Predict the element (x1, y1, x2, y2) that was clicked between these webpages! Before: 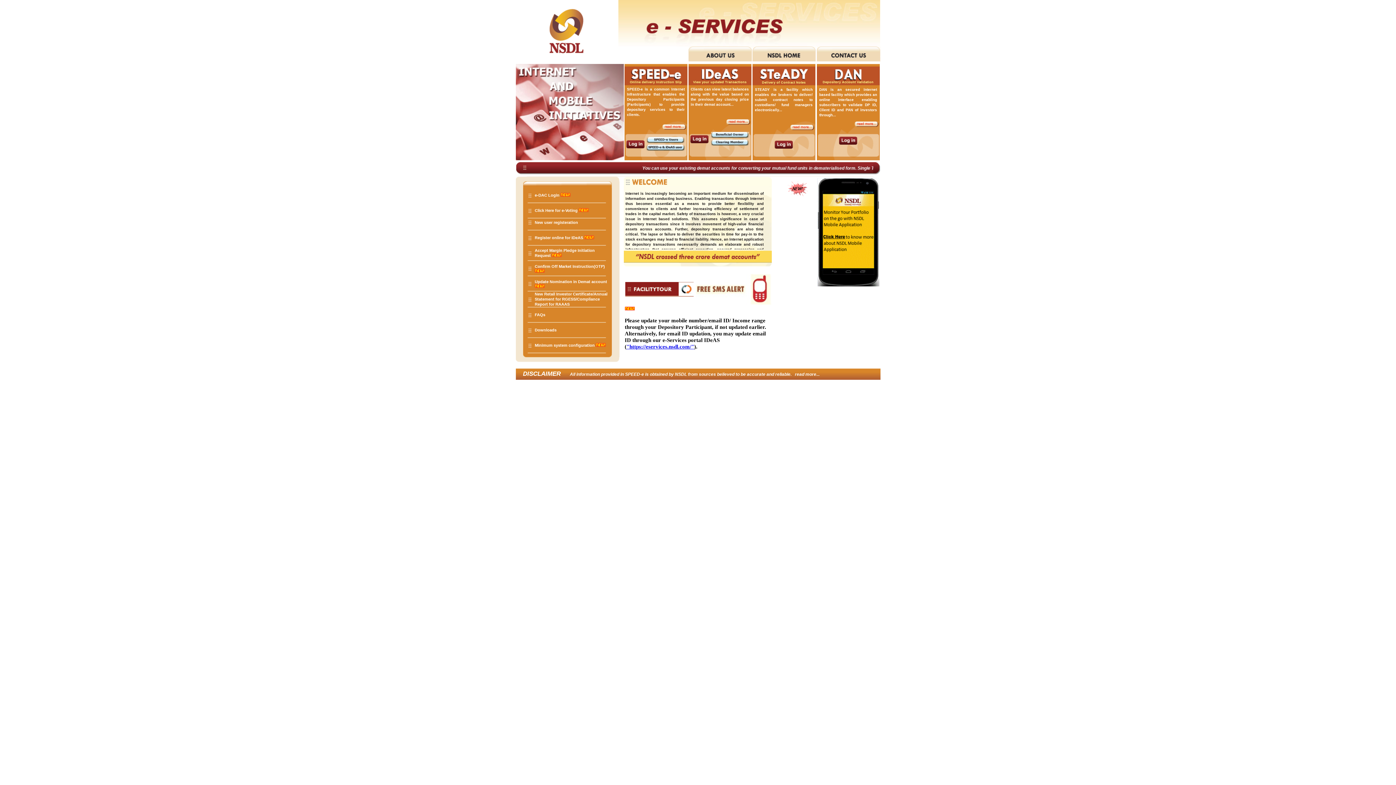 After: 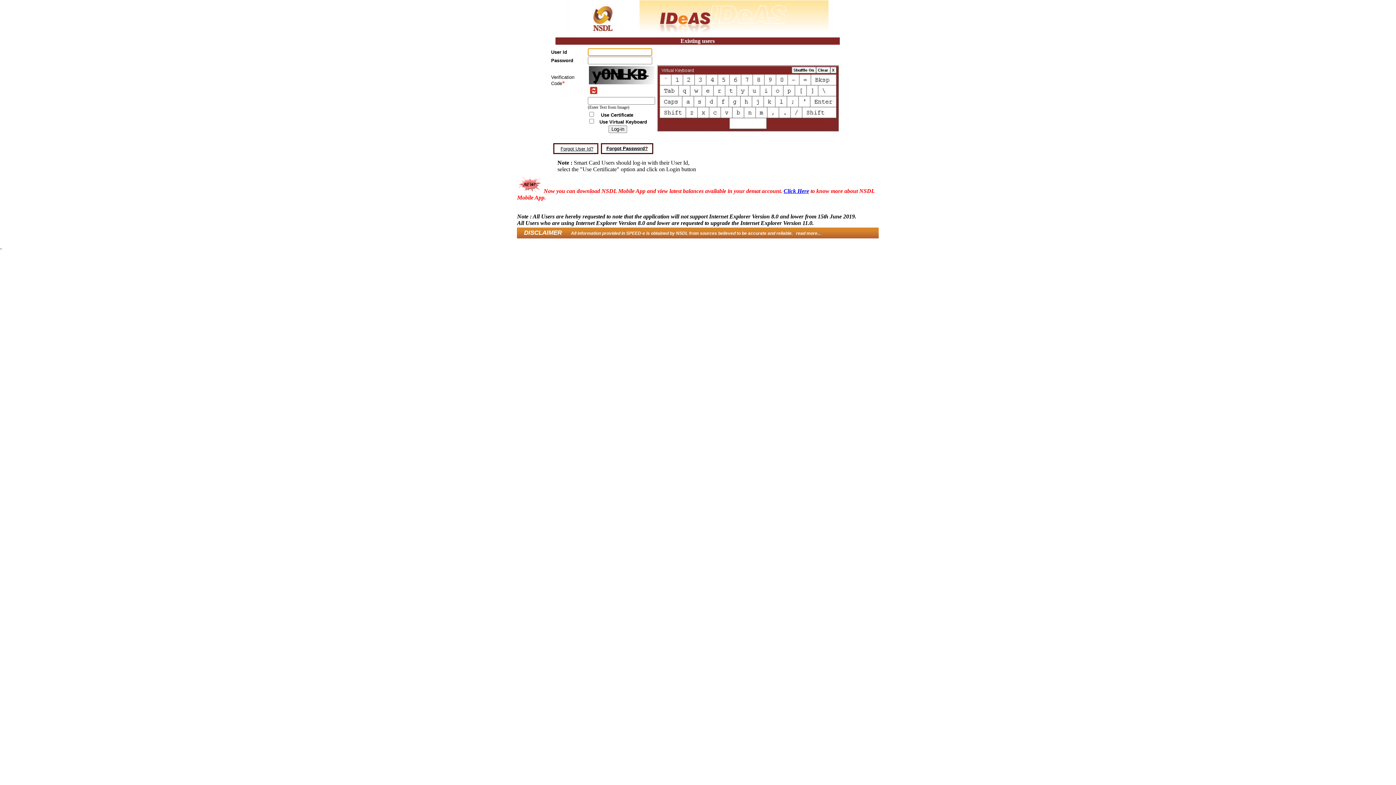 Action: bbox: (711, 140, 749, 146)